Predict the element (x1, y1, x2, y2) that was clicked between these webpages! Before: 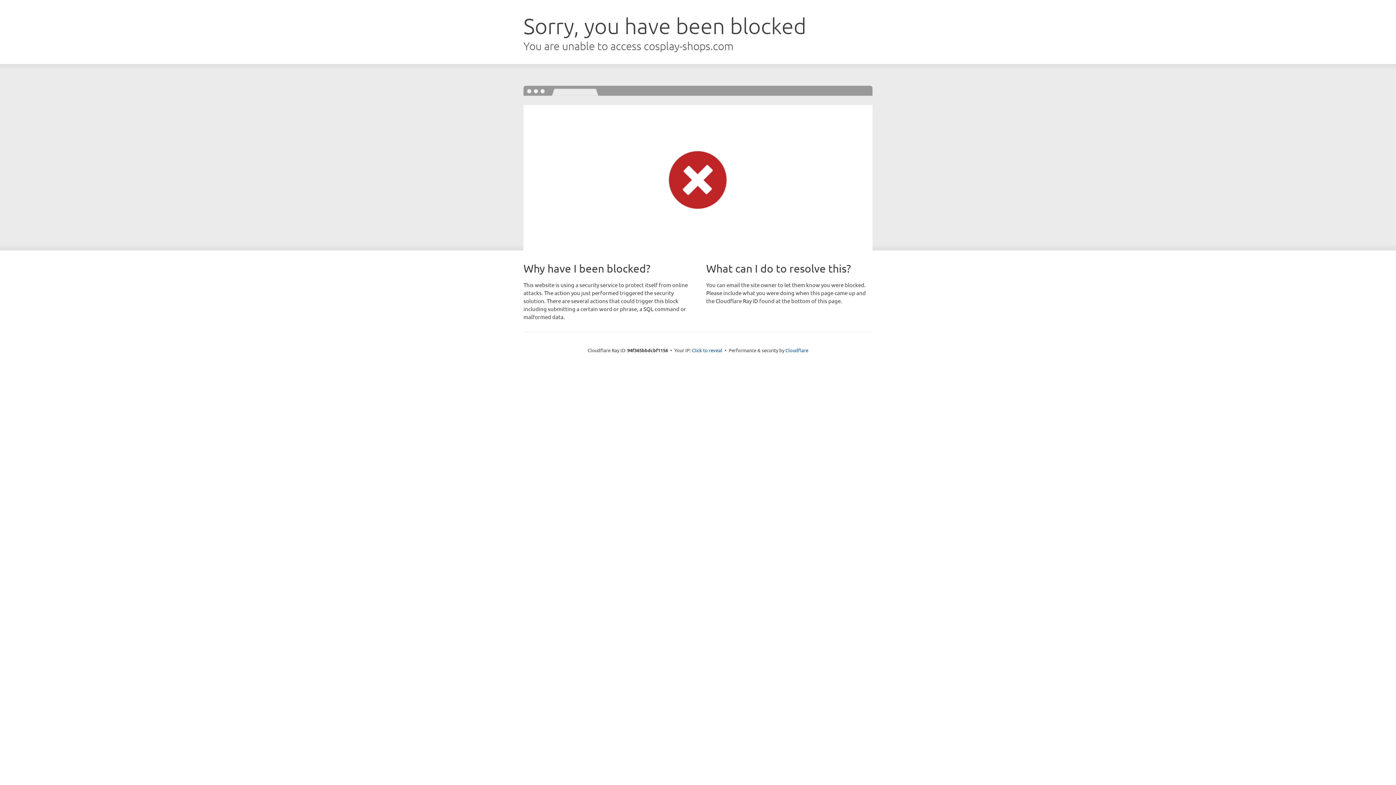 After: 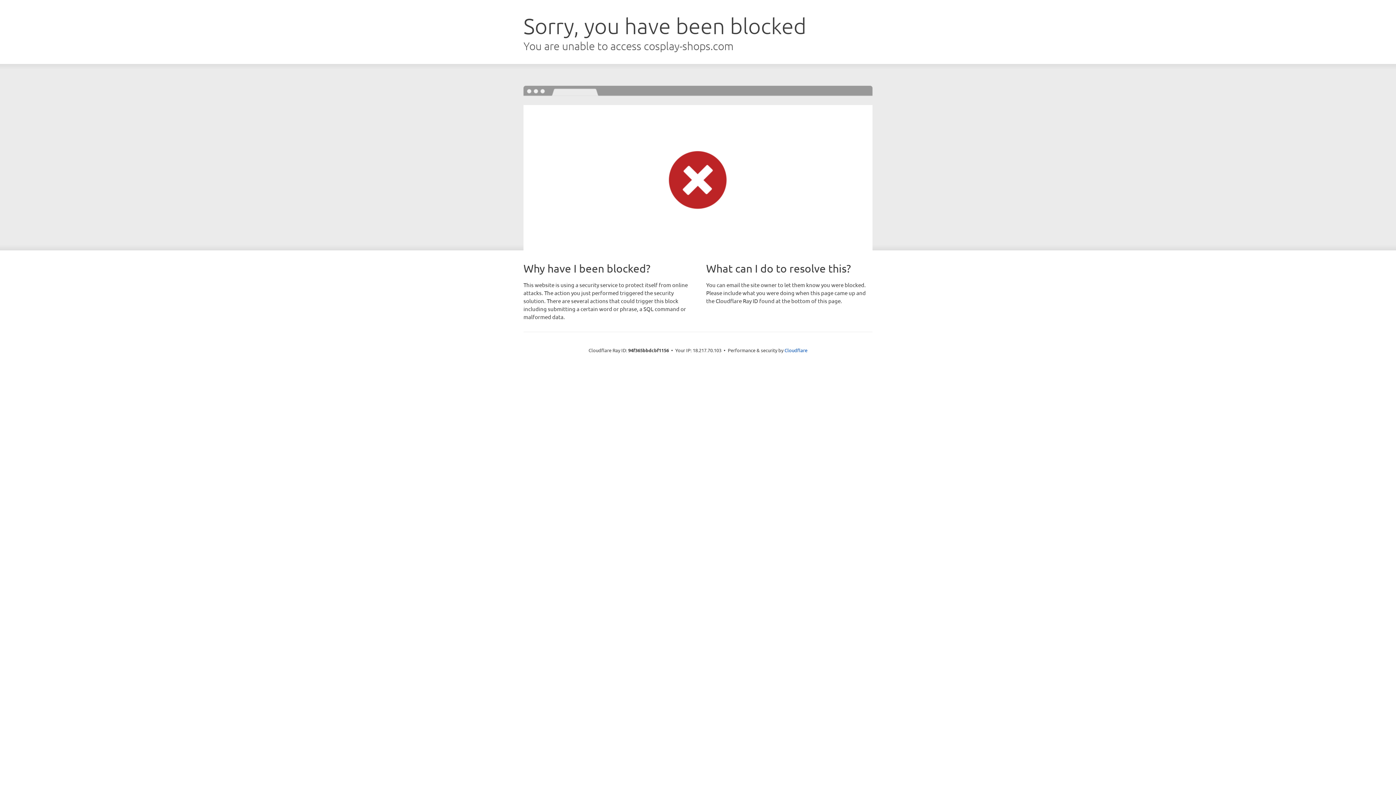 Action: bbox: (692, 346, 722, 353) label: Click to reveal